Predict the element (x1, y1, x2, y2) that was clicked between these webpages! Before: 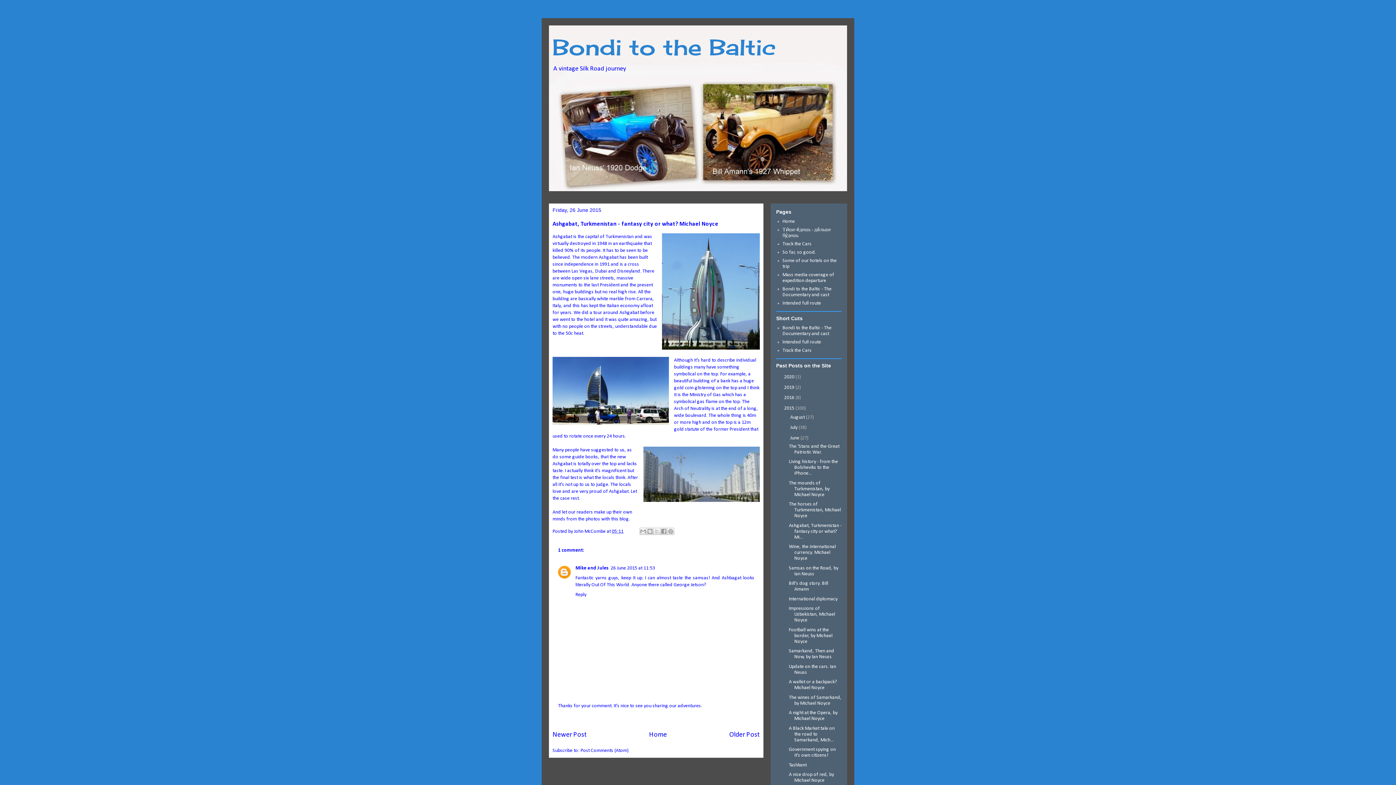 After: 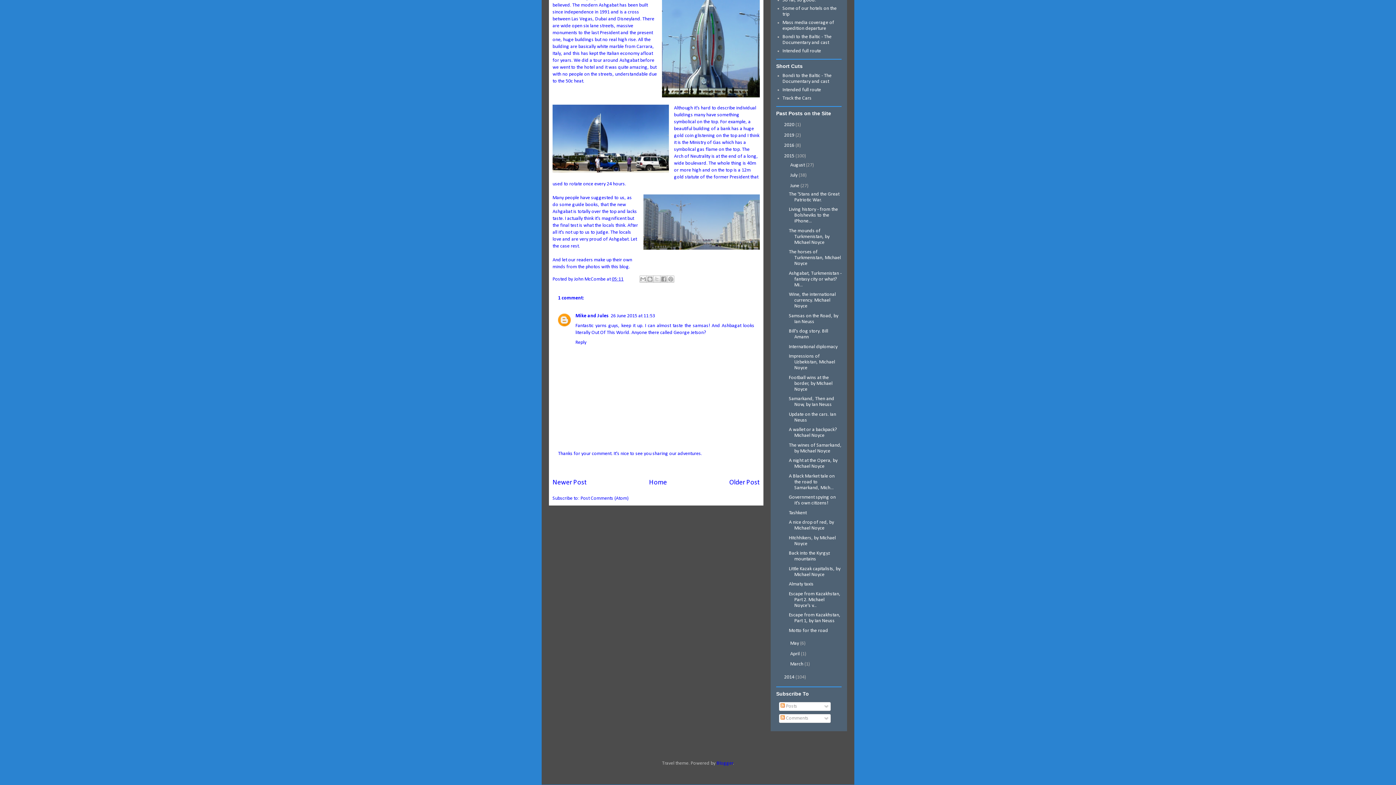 Action: label: 26 June 2015 at 11:53 bbox: (610, 565, 655, 571)